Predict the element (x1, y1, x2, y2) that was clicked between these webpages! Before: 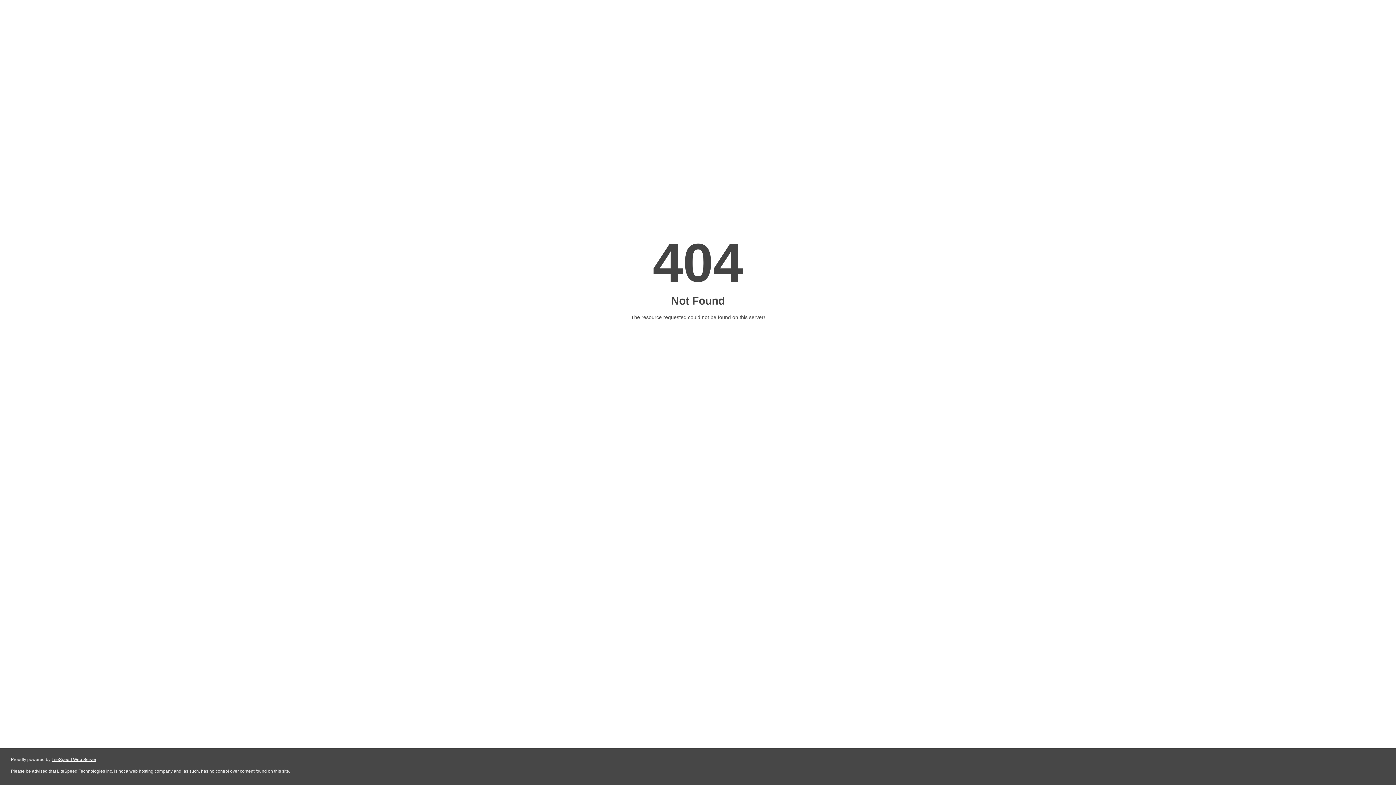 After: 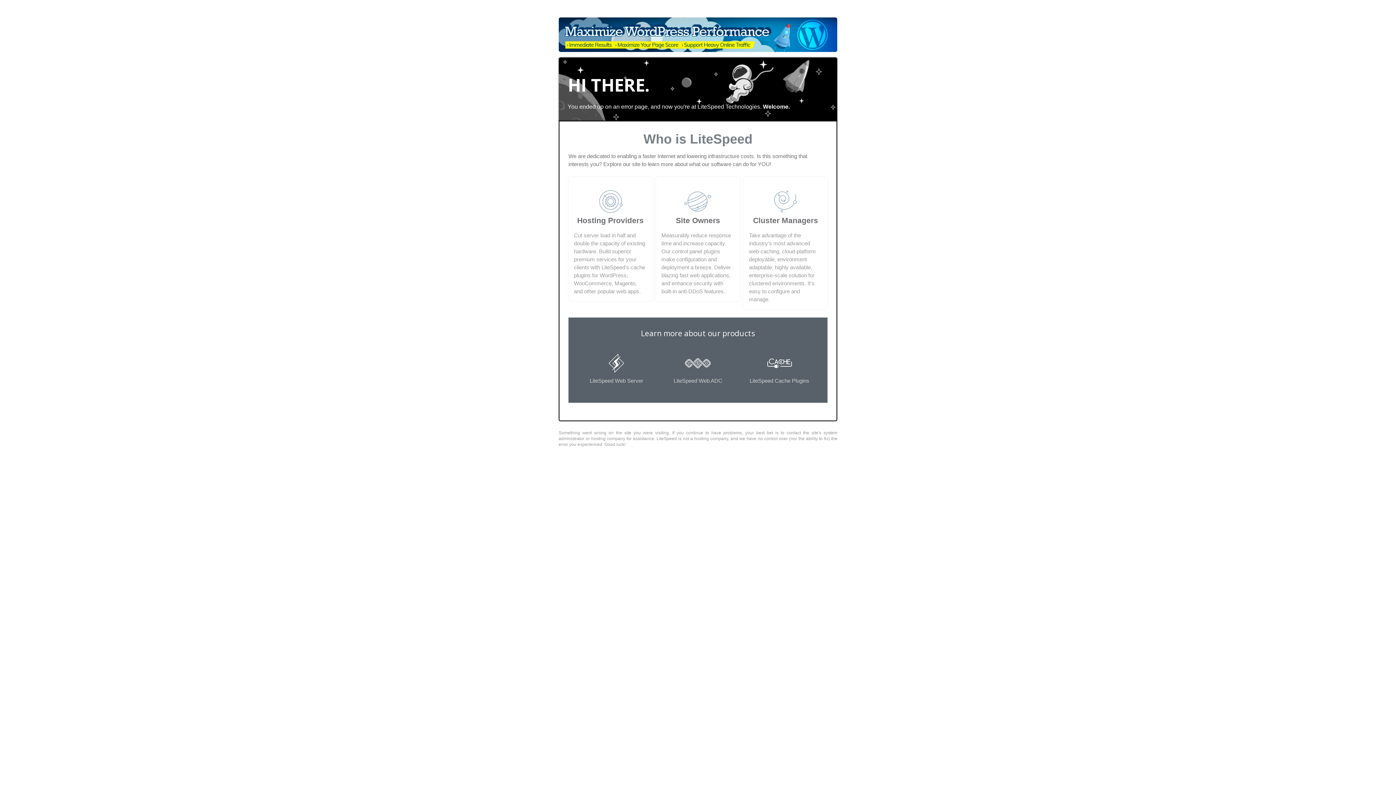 Action: bbox: (51, 757, 96, 762) label: LiteSpeed Web Server